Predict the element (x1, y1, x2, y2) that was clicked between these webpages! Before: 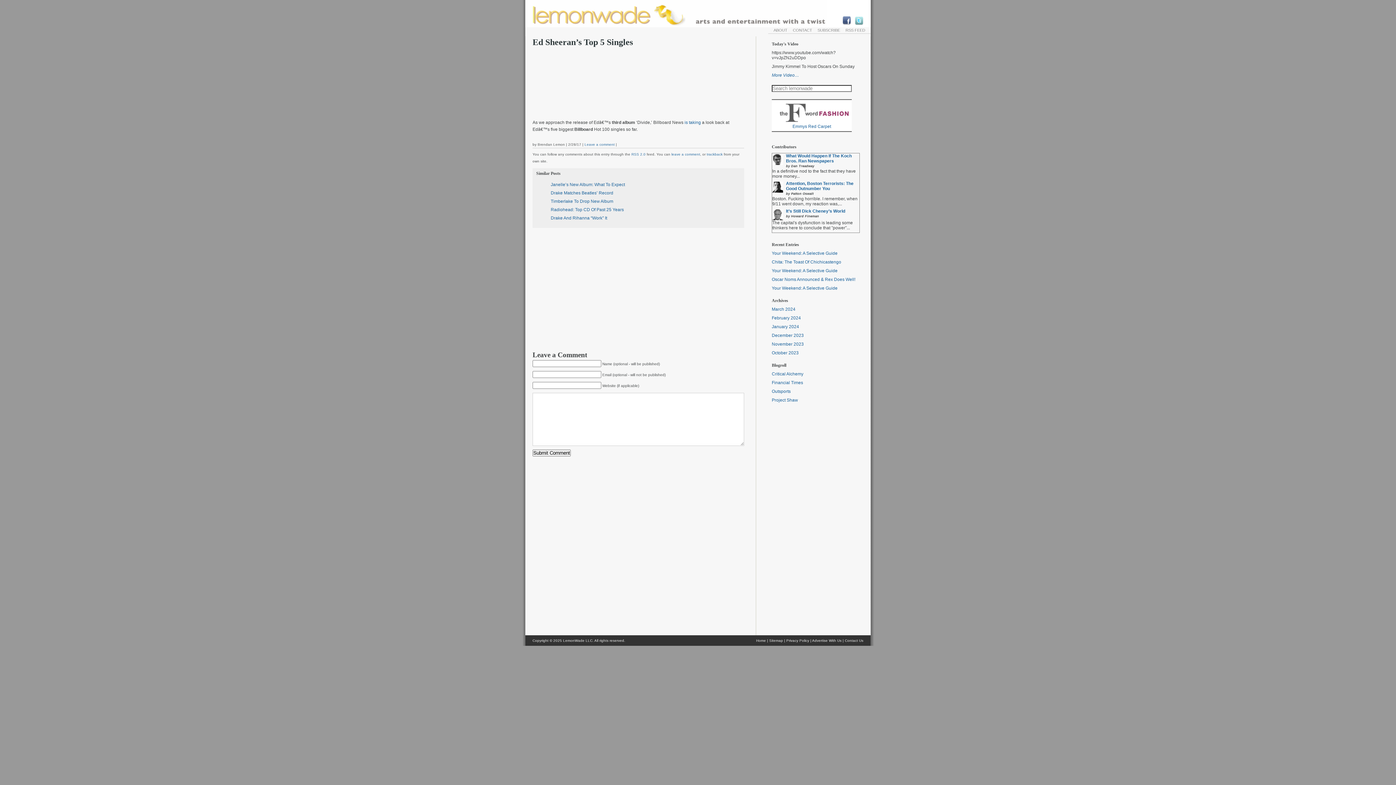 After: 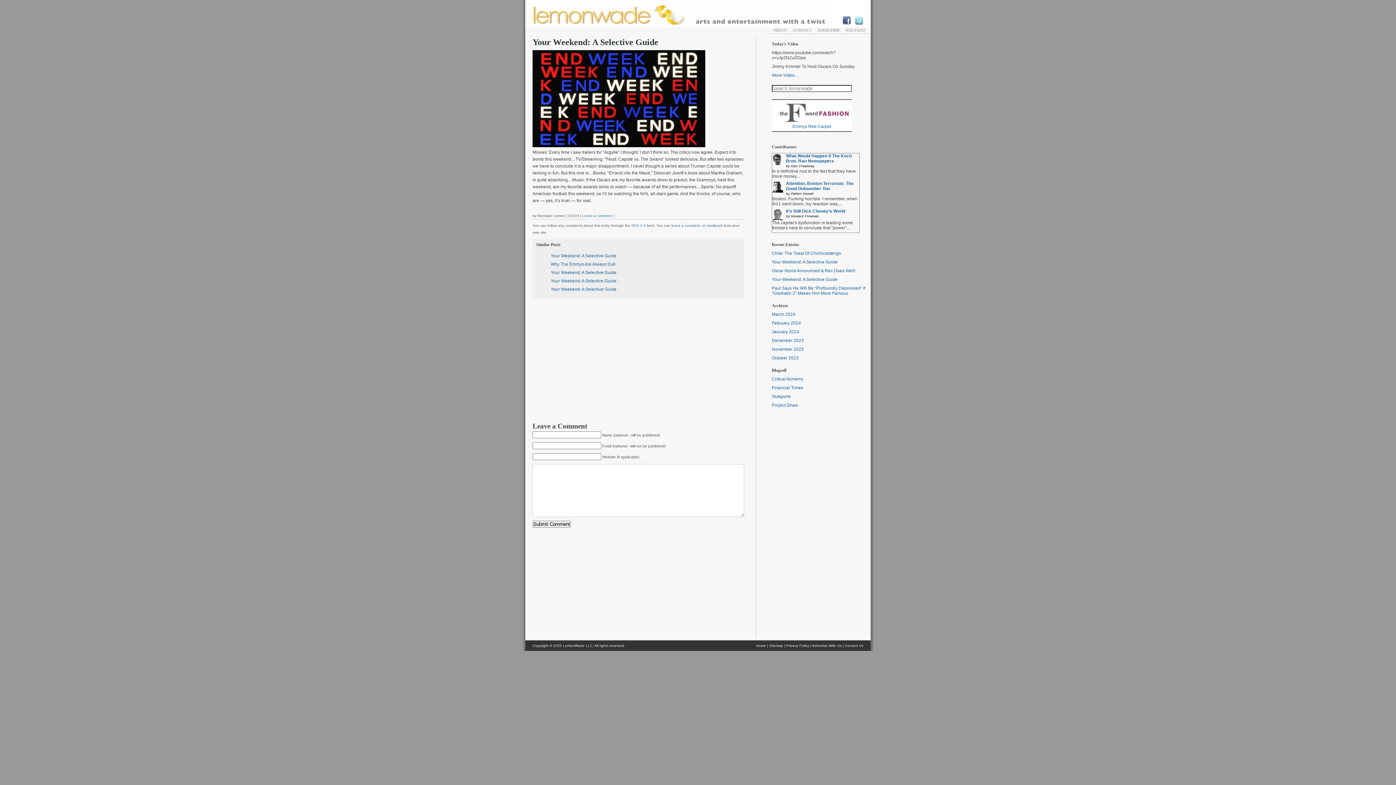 Action: bbox: (772, 250, 837, 256) label: Your Weekend: A Selective Guide